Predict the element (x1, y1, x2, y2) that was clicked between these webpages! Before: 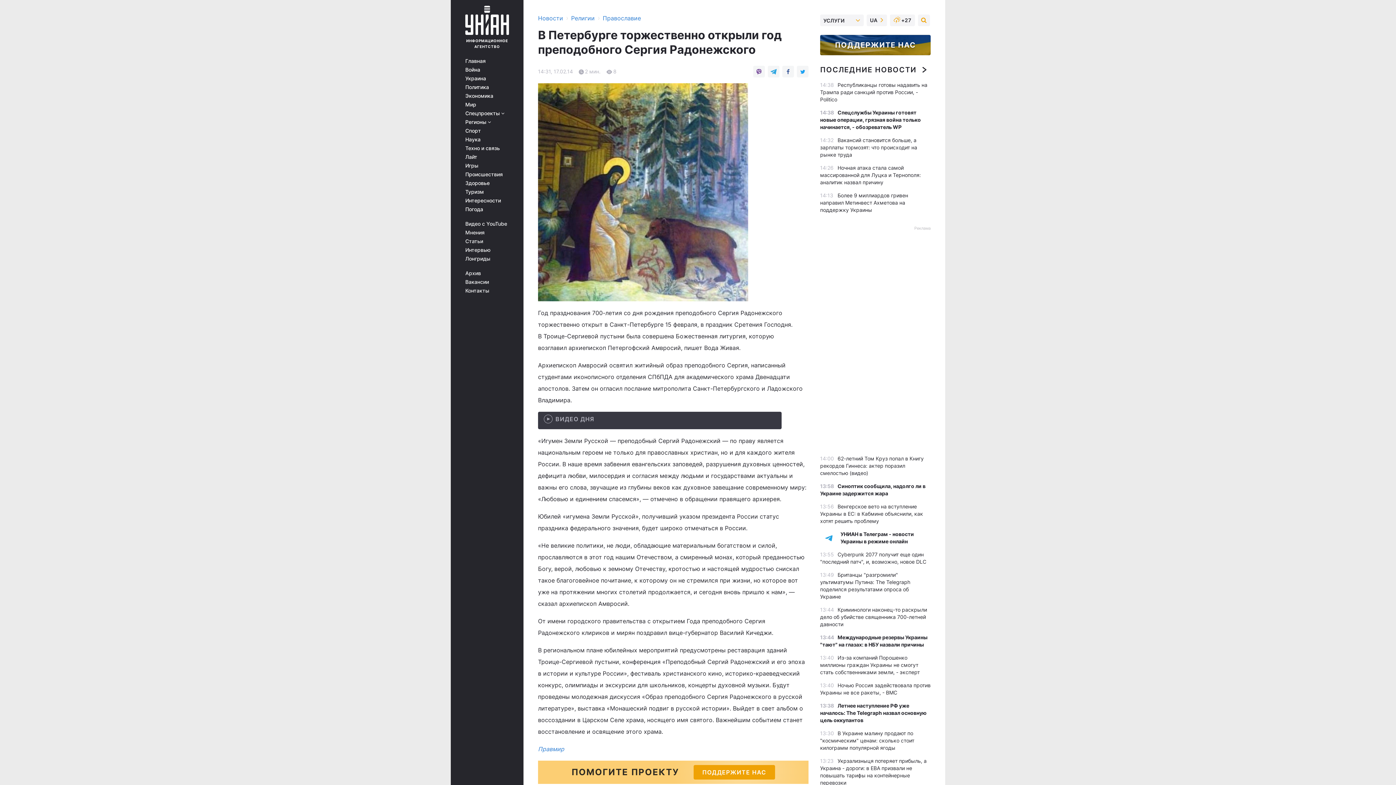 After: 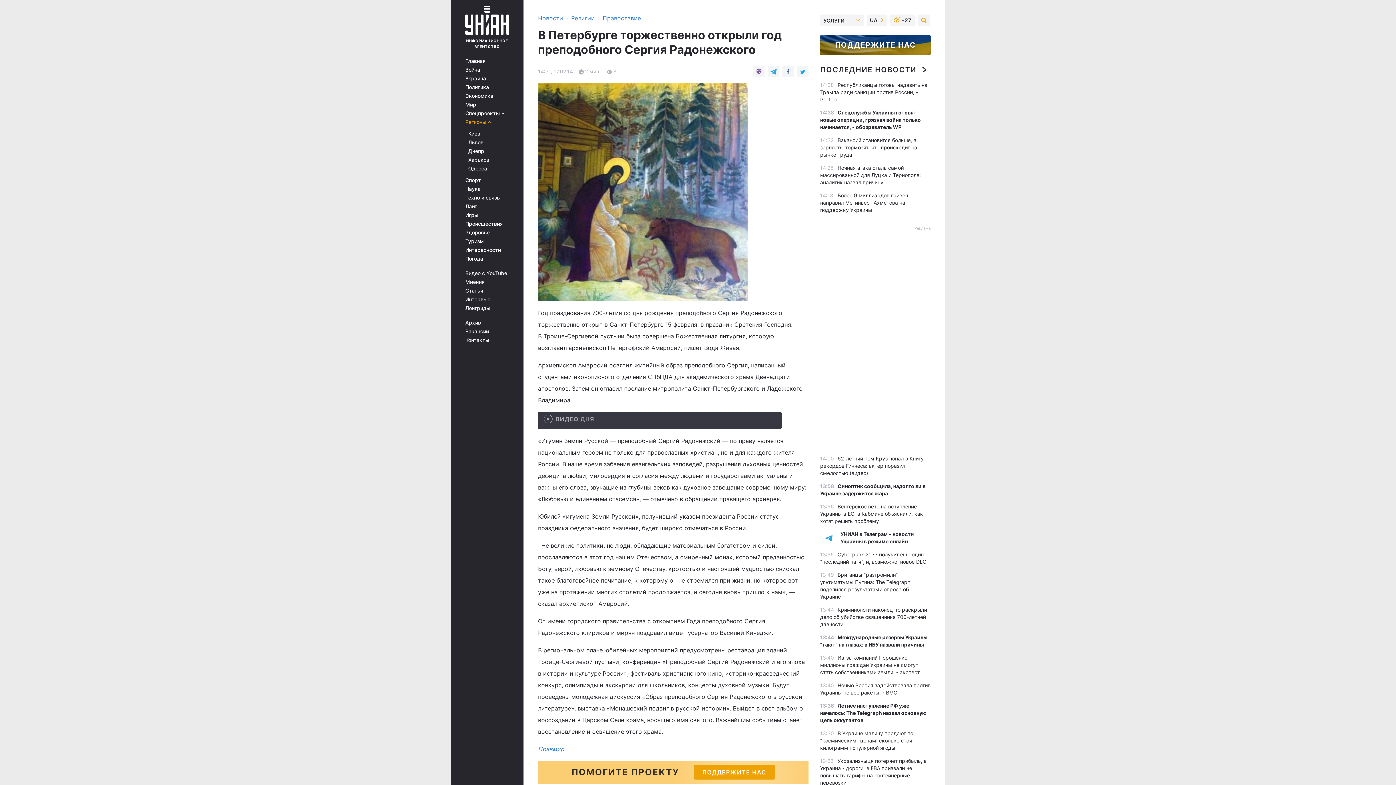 Action: label: Регионы  bbox: (465, 119, 513, 125)